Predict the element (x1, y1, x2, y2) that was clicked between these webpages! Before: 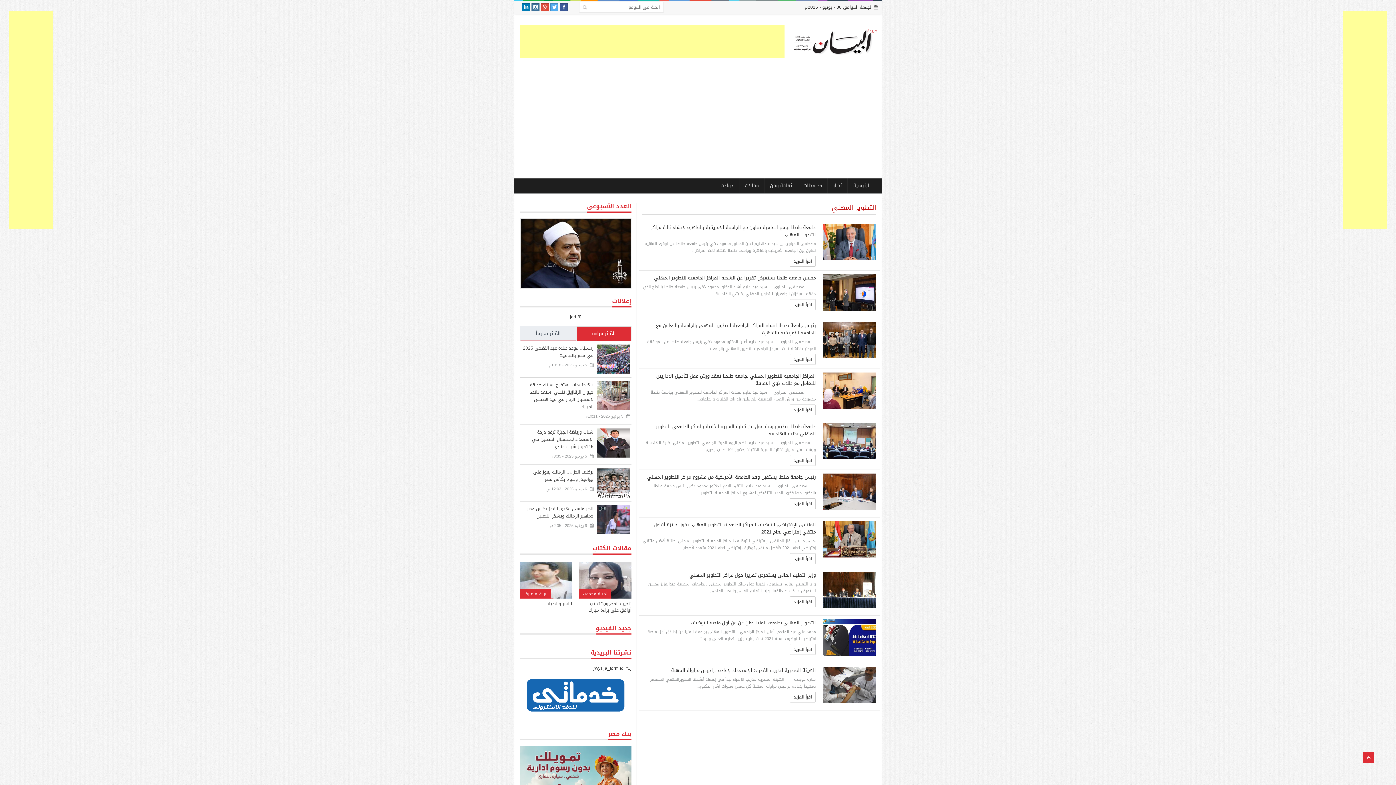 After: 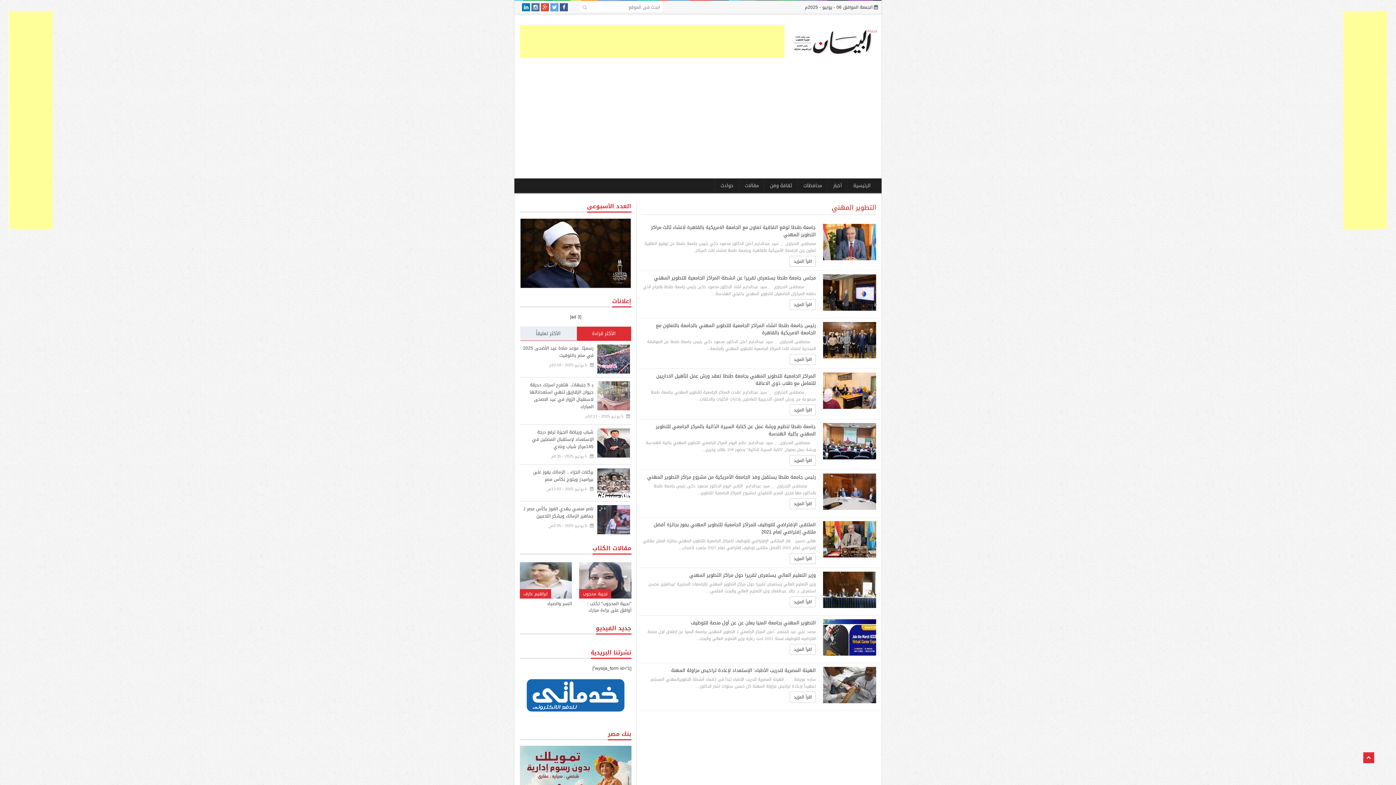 Action: bbox: (592, 545, 631, 554) label: مقالات الكتاب